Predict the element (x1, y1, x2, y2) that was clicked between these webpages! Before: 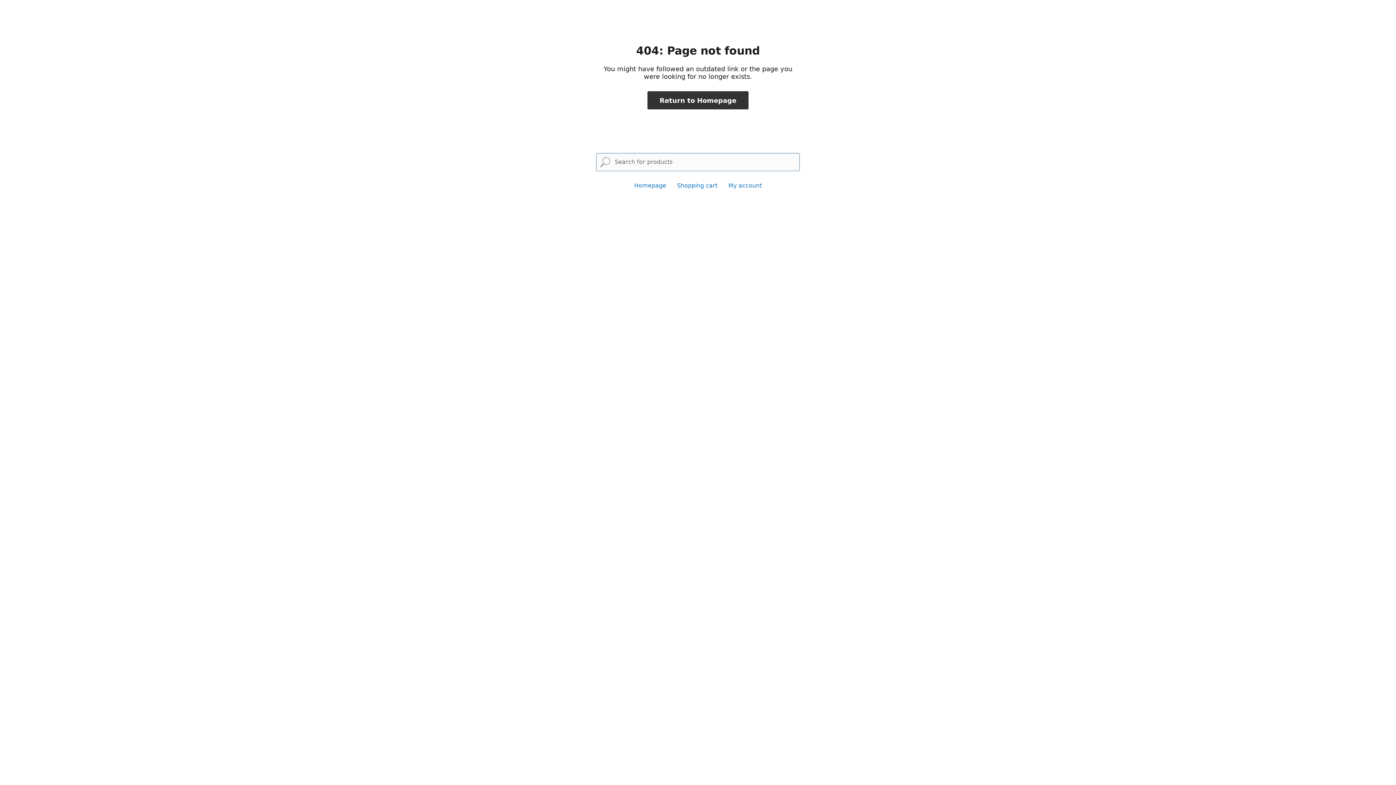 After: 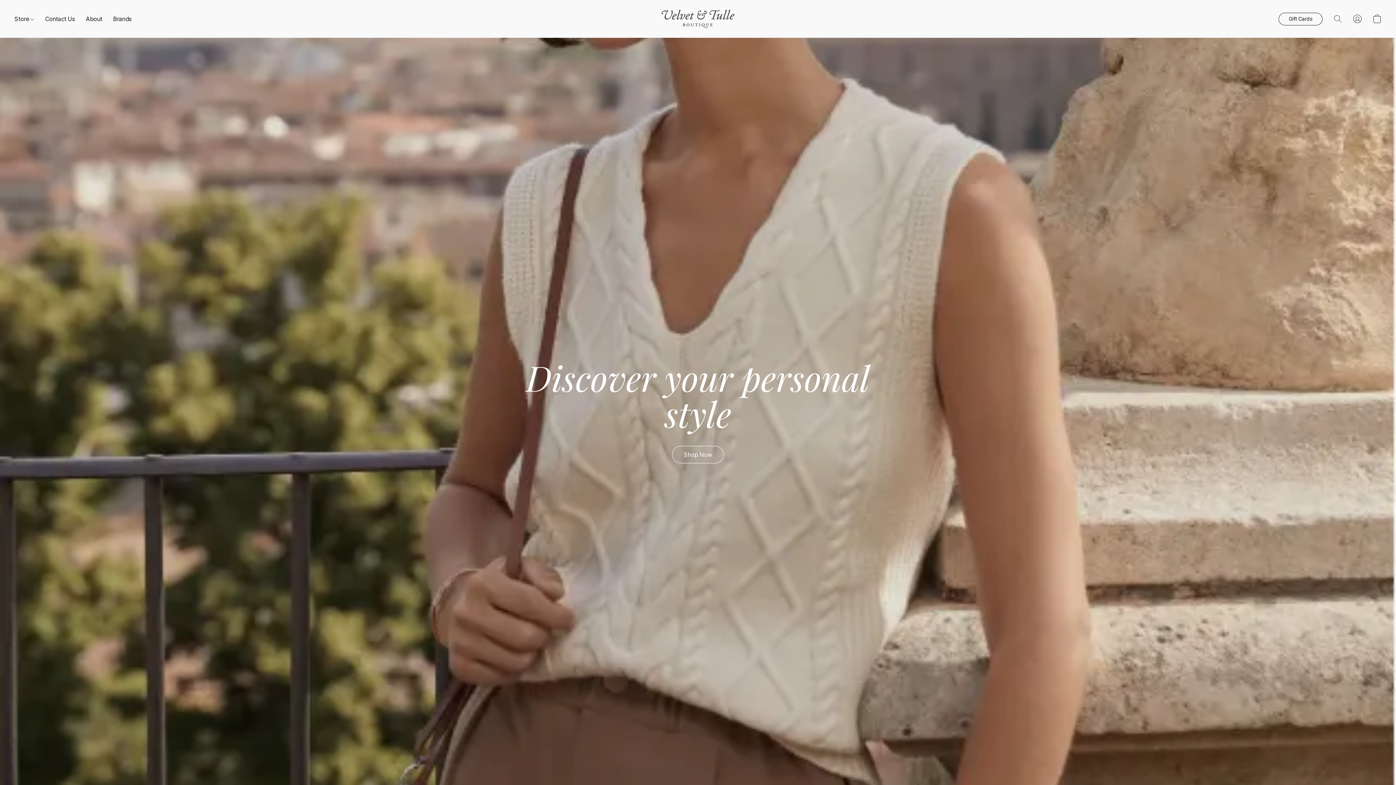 Action: label: Return to Homepage bbox: (647, 91, 748, 109)